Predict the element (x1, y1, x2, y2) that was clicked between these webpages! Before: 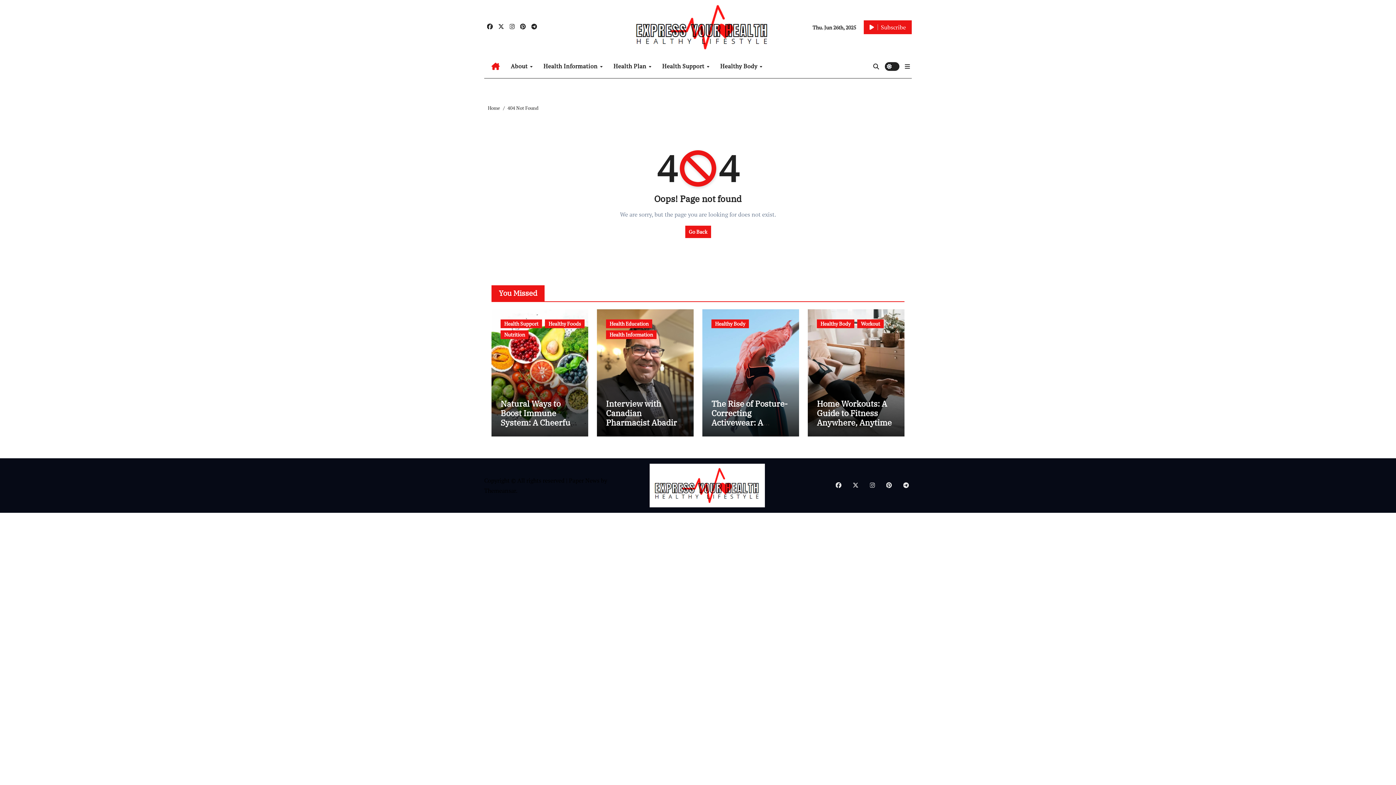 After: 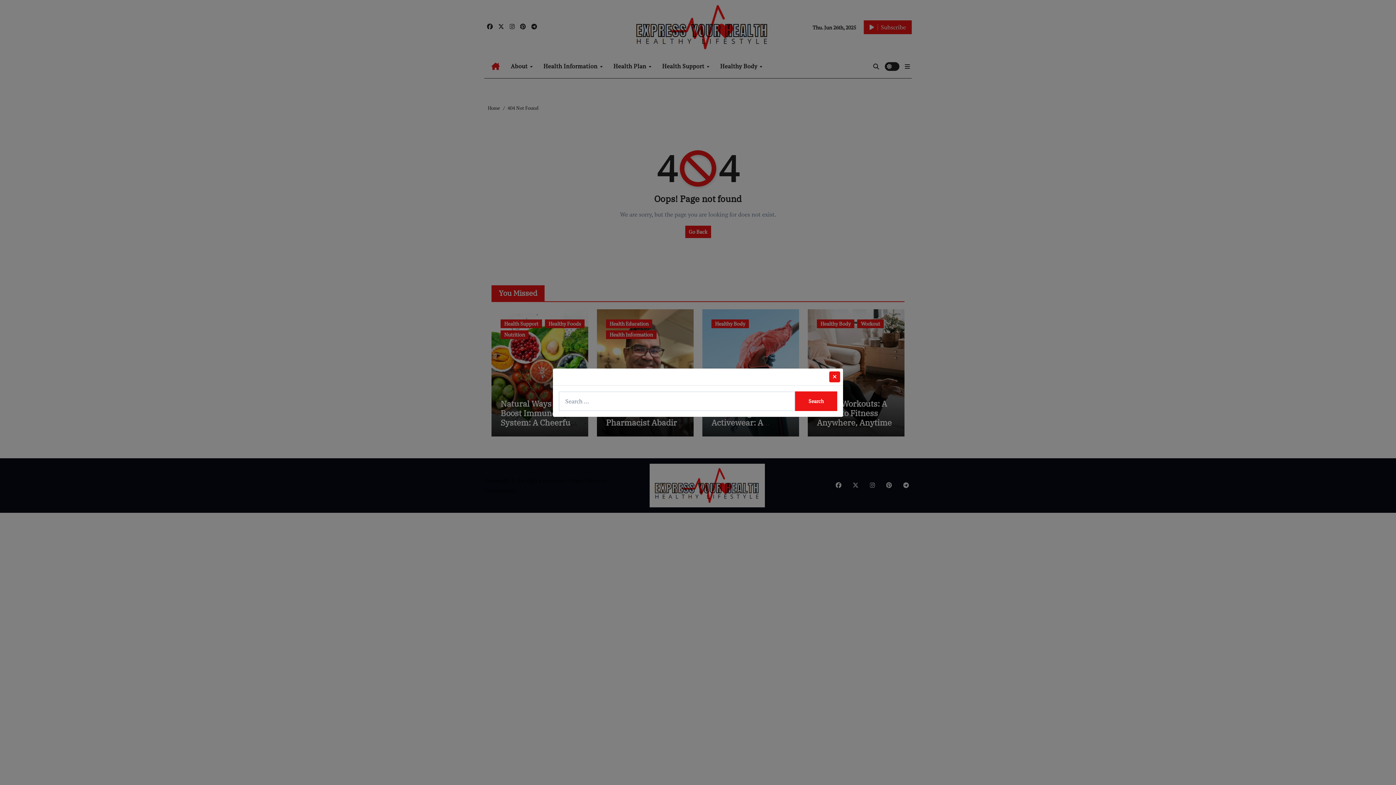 Action: bbox: (873, 63, 879, 69)